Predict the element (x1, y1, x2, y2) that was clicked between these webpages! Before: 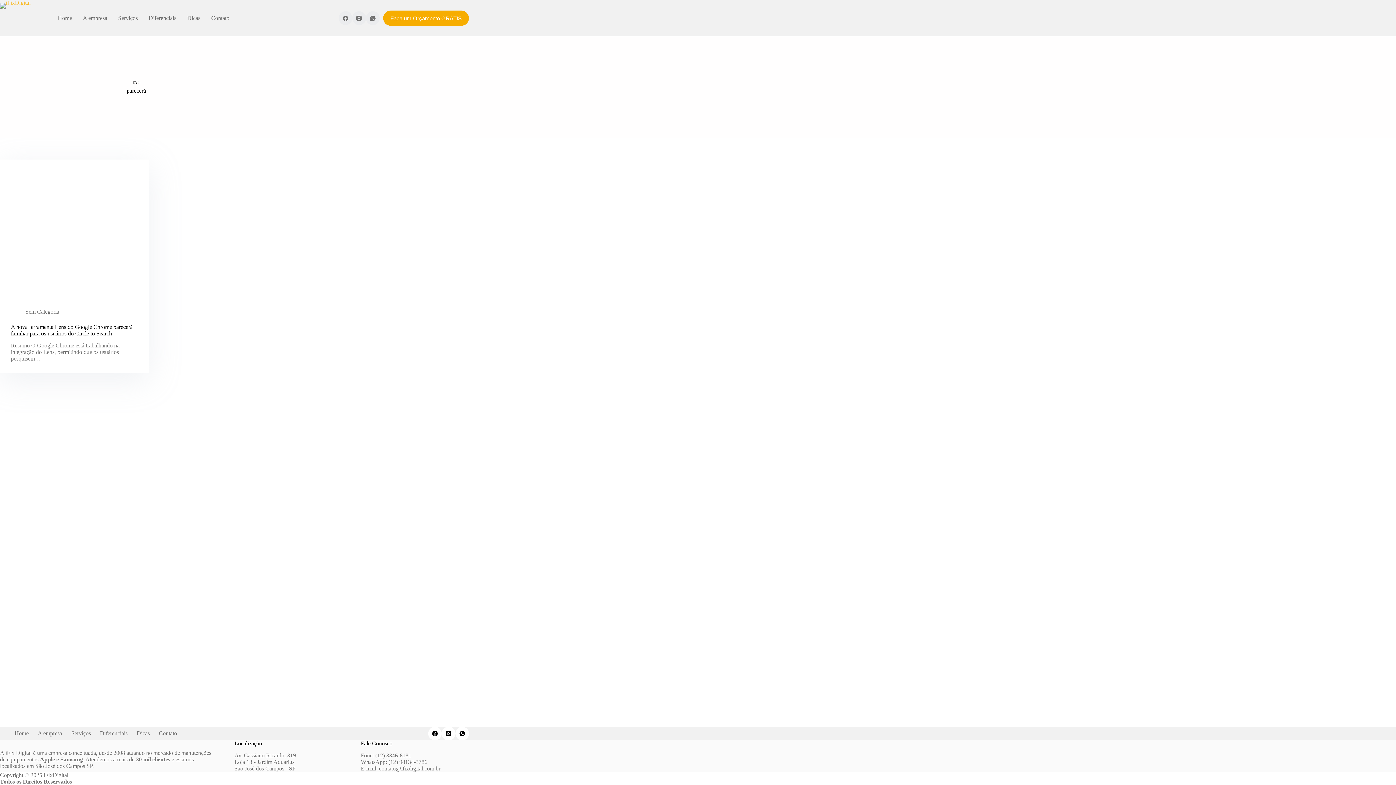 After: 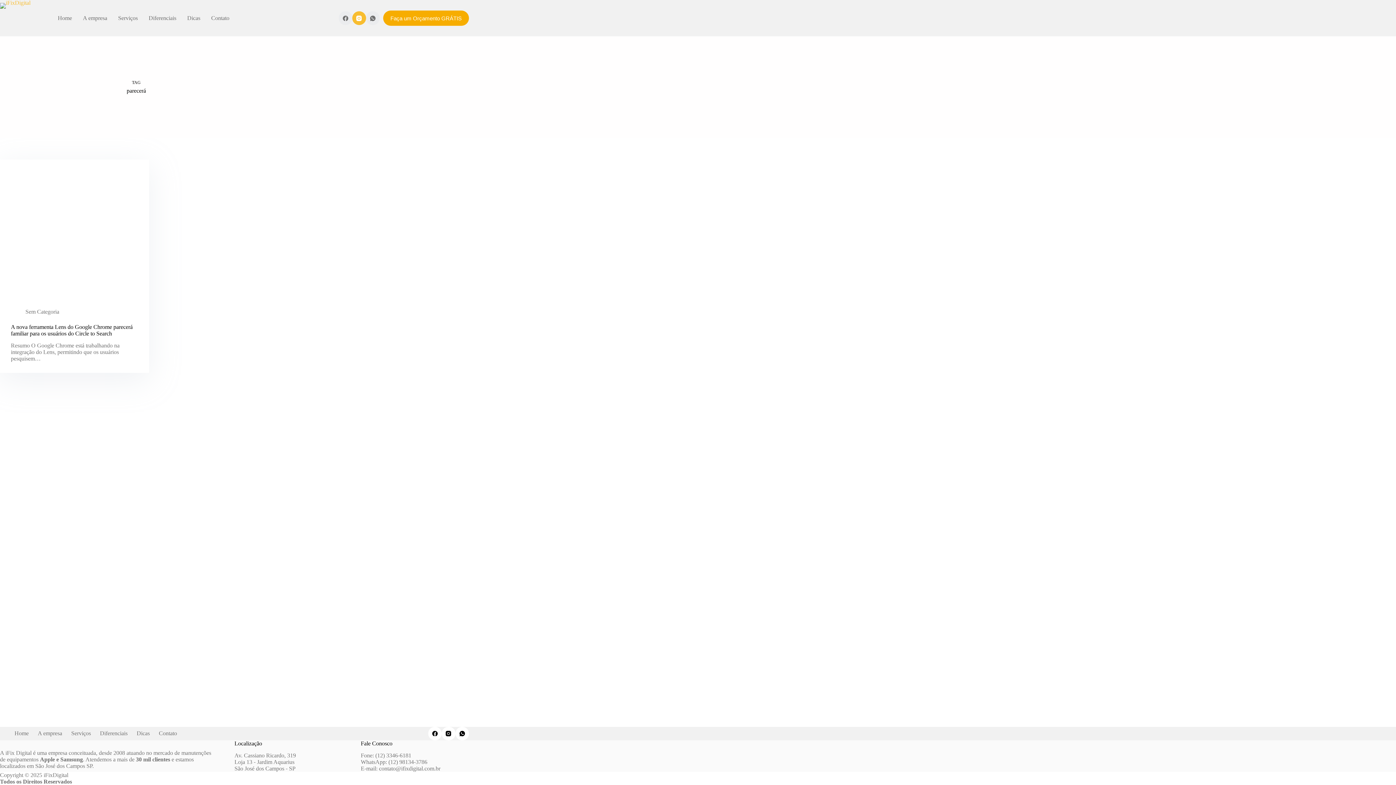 Action: bbox: (352, 11, 366, 25) label: Instagram